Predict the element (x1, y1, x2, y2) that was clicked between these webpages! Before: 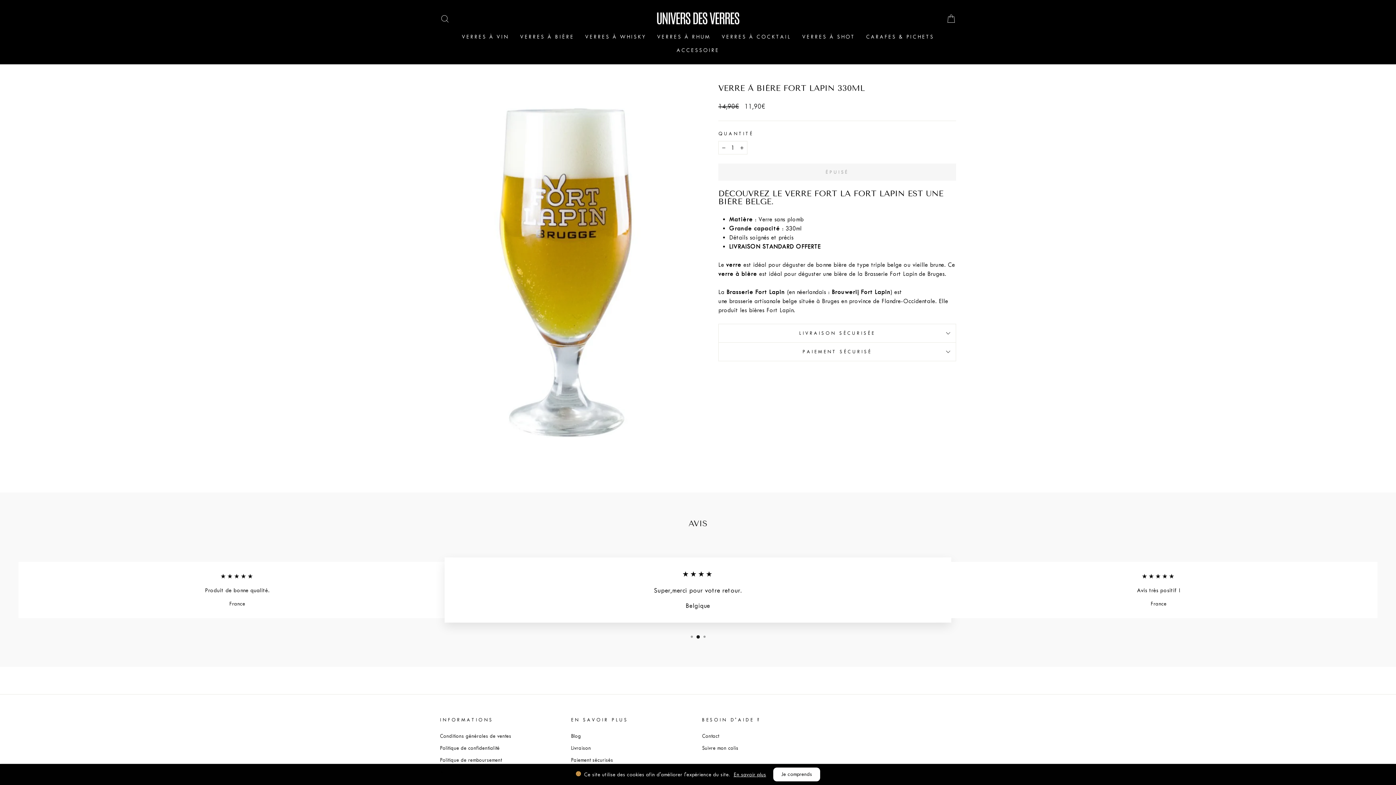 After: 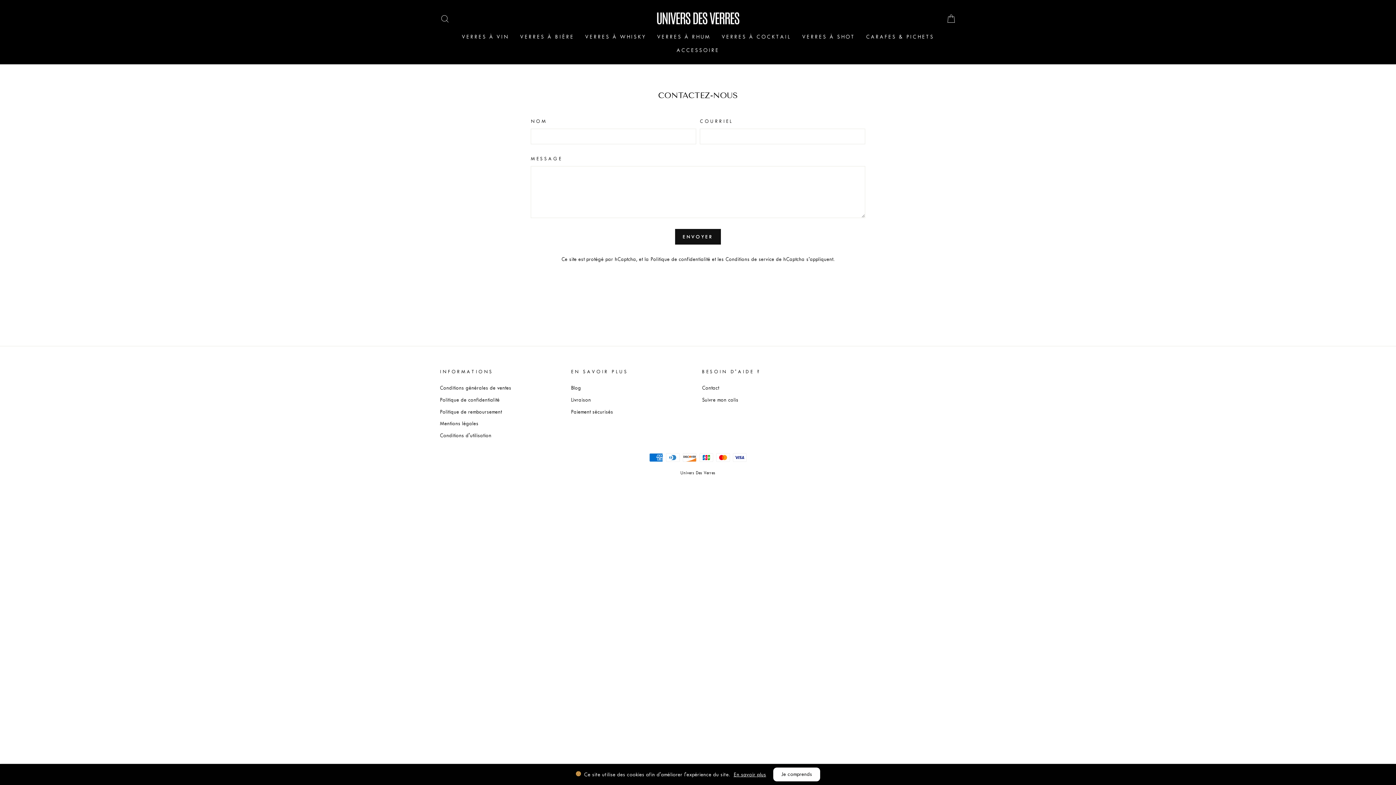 Action: label: Contact bbox: (702, 731, 719, 741)